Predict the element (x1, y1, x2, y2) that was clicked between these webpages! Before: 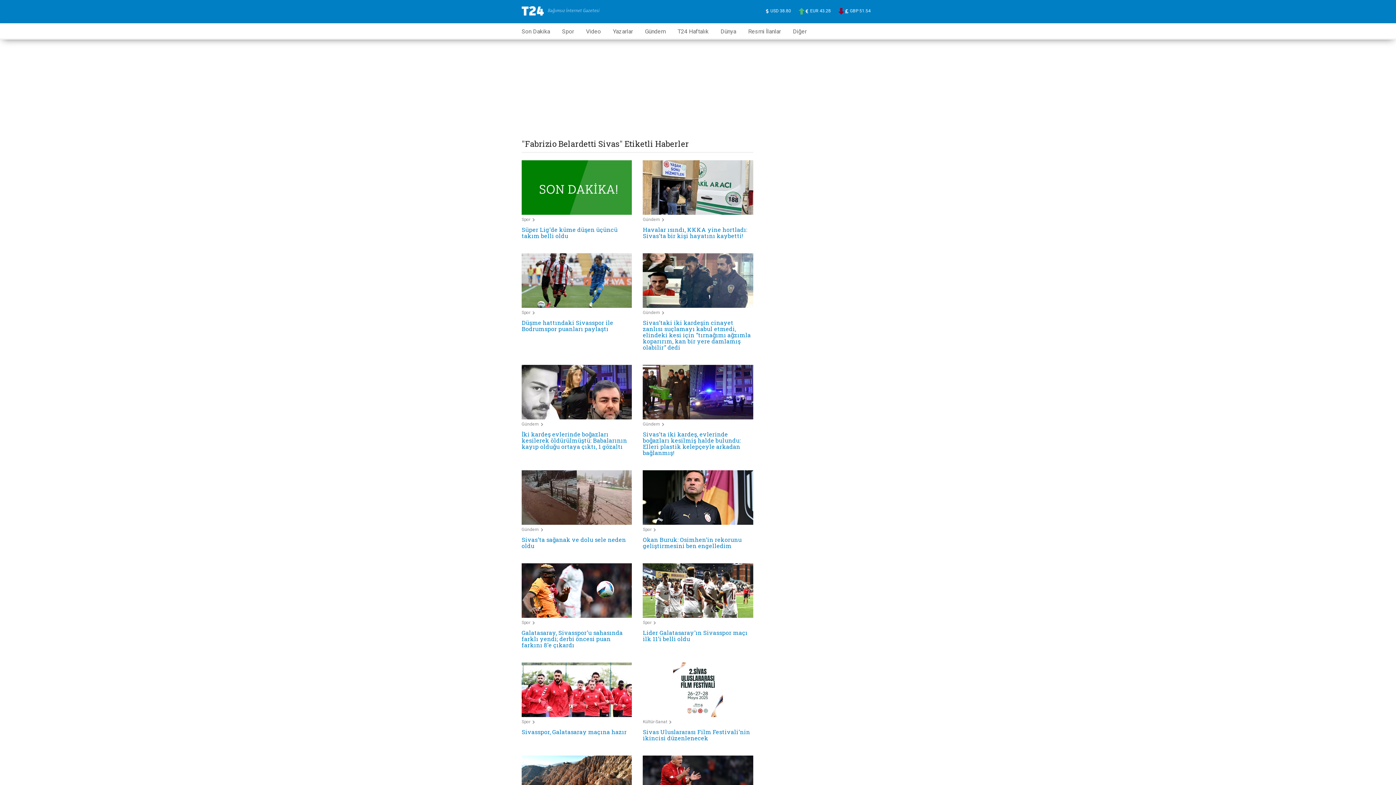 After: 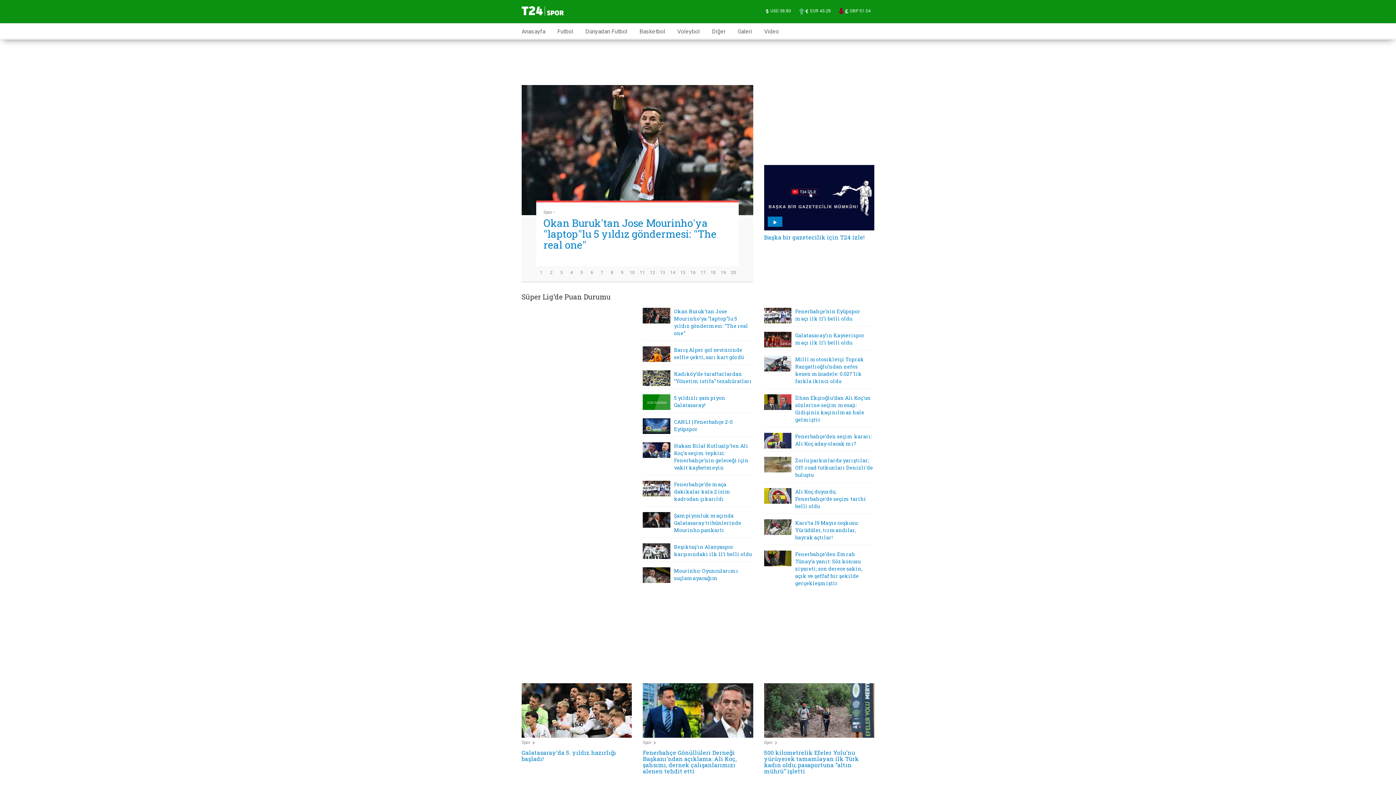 Action: bbox: (521, 620, 632, 626) label: Spor